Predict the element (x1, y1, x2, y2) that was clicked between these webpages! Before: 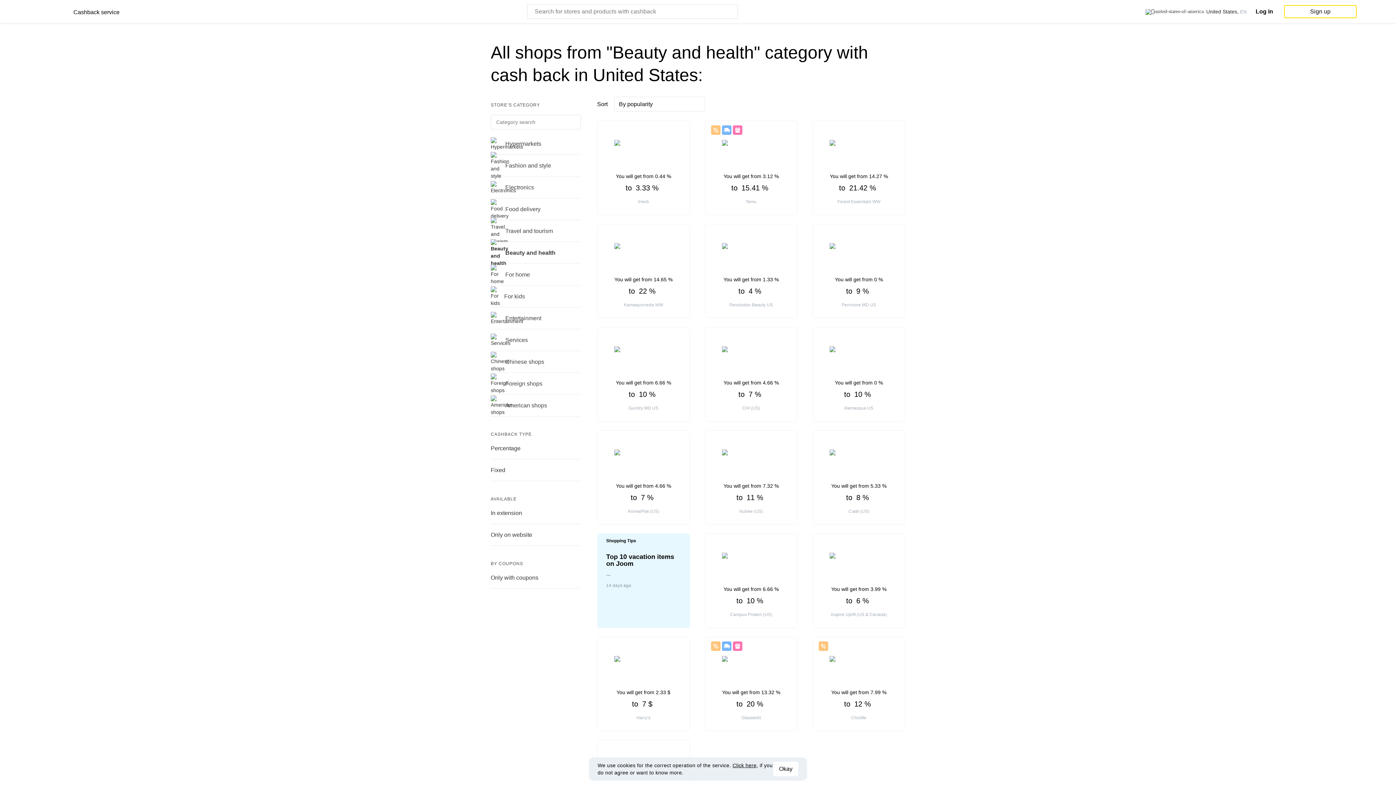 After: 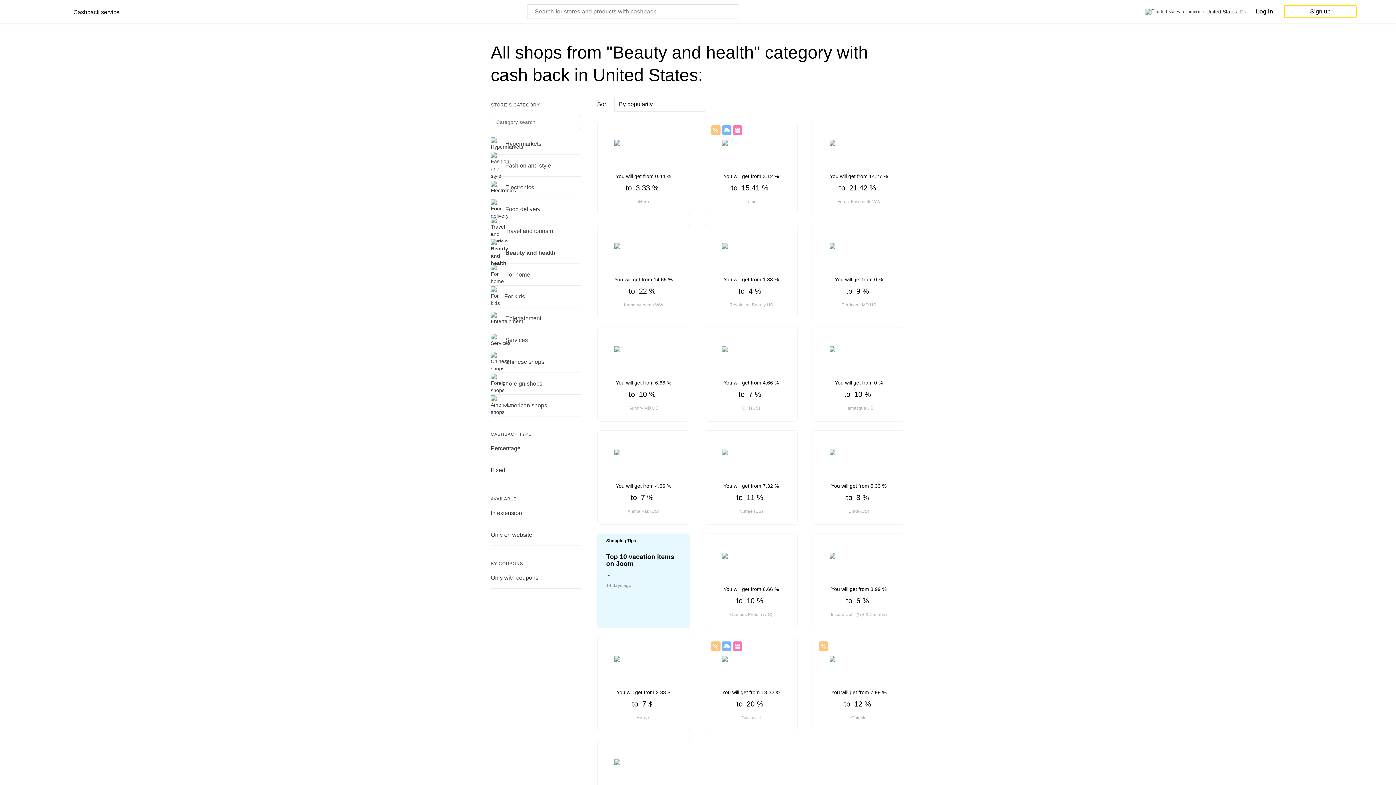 Action: label: Okay bbox: (773, 762, 798, 776)